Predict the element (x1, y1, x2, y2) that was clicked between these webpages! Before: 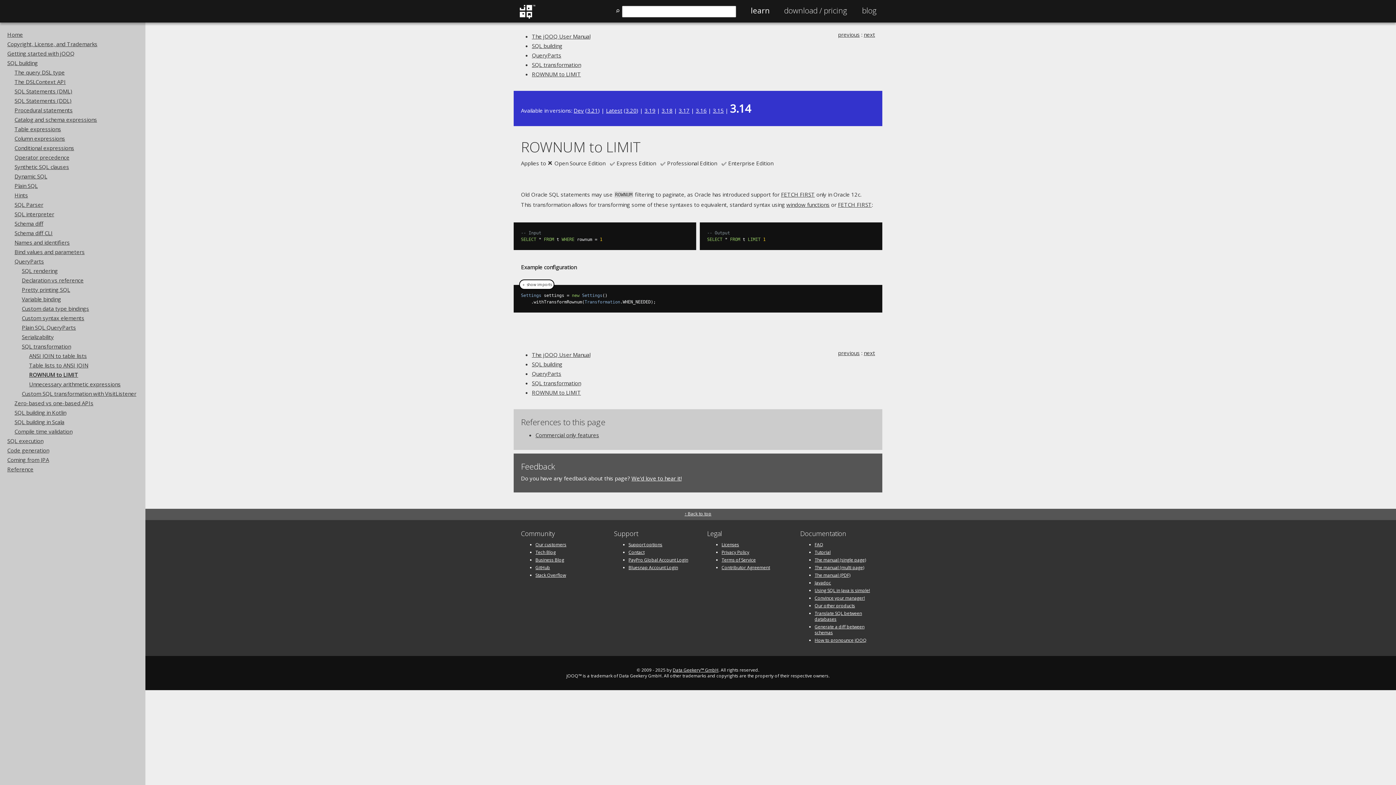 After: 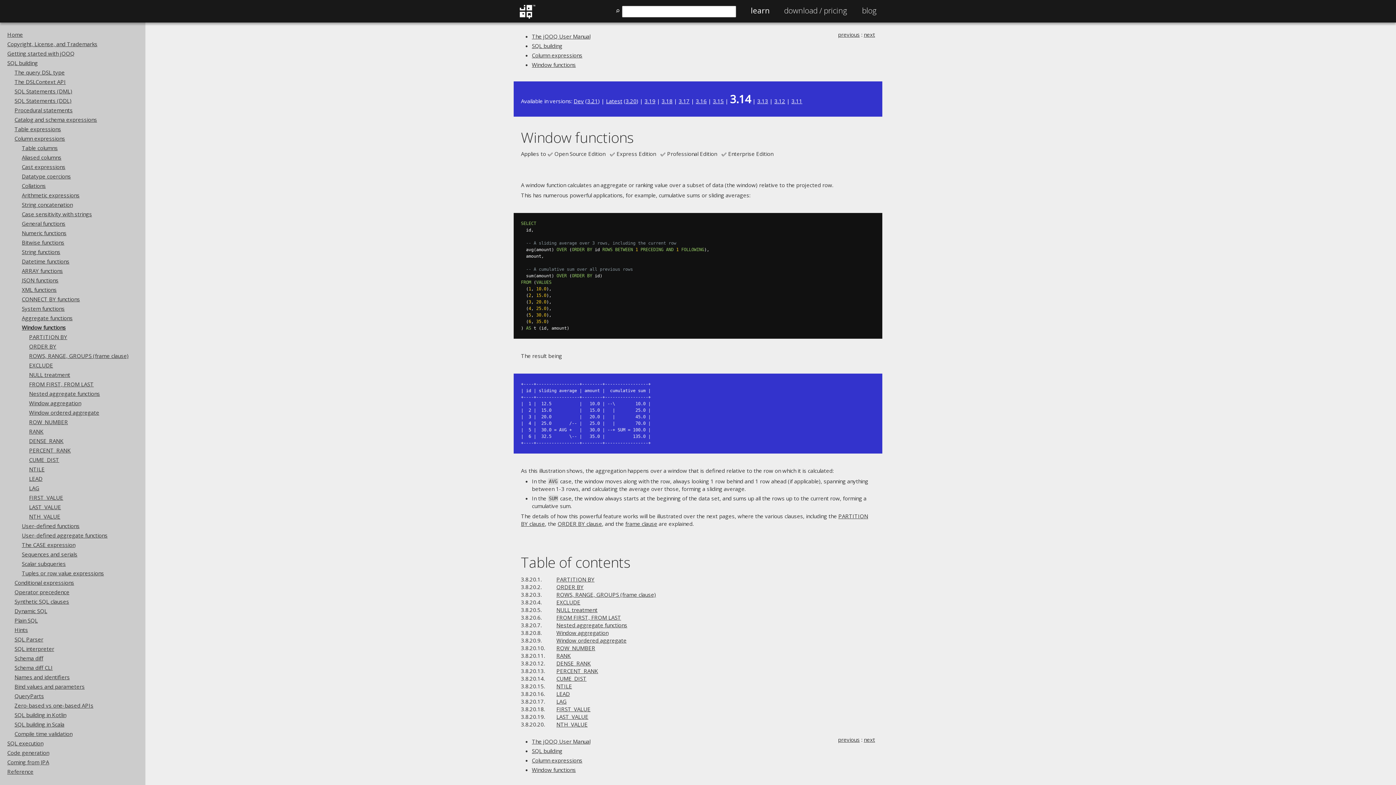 Action: bbox: (786, 201, 829, 208) label: window functions